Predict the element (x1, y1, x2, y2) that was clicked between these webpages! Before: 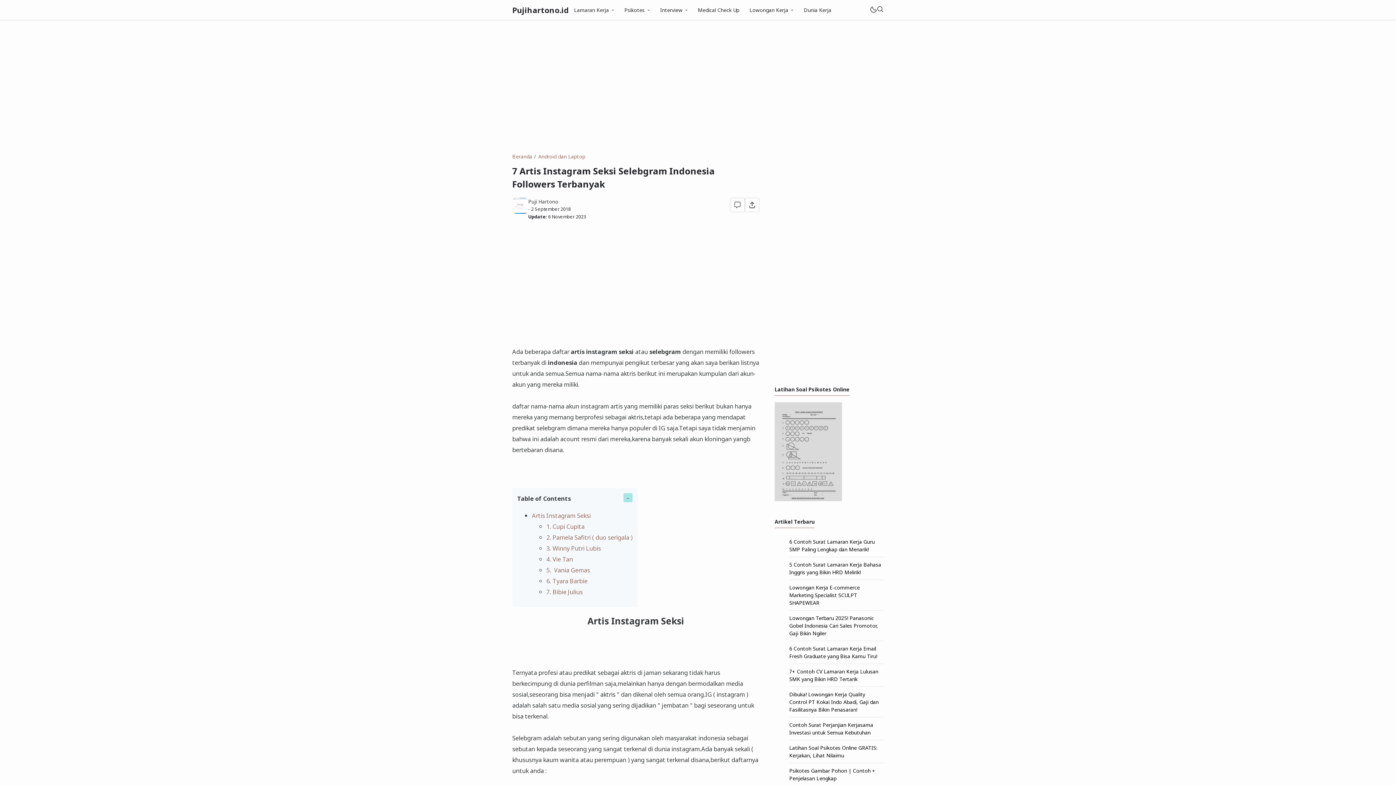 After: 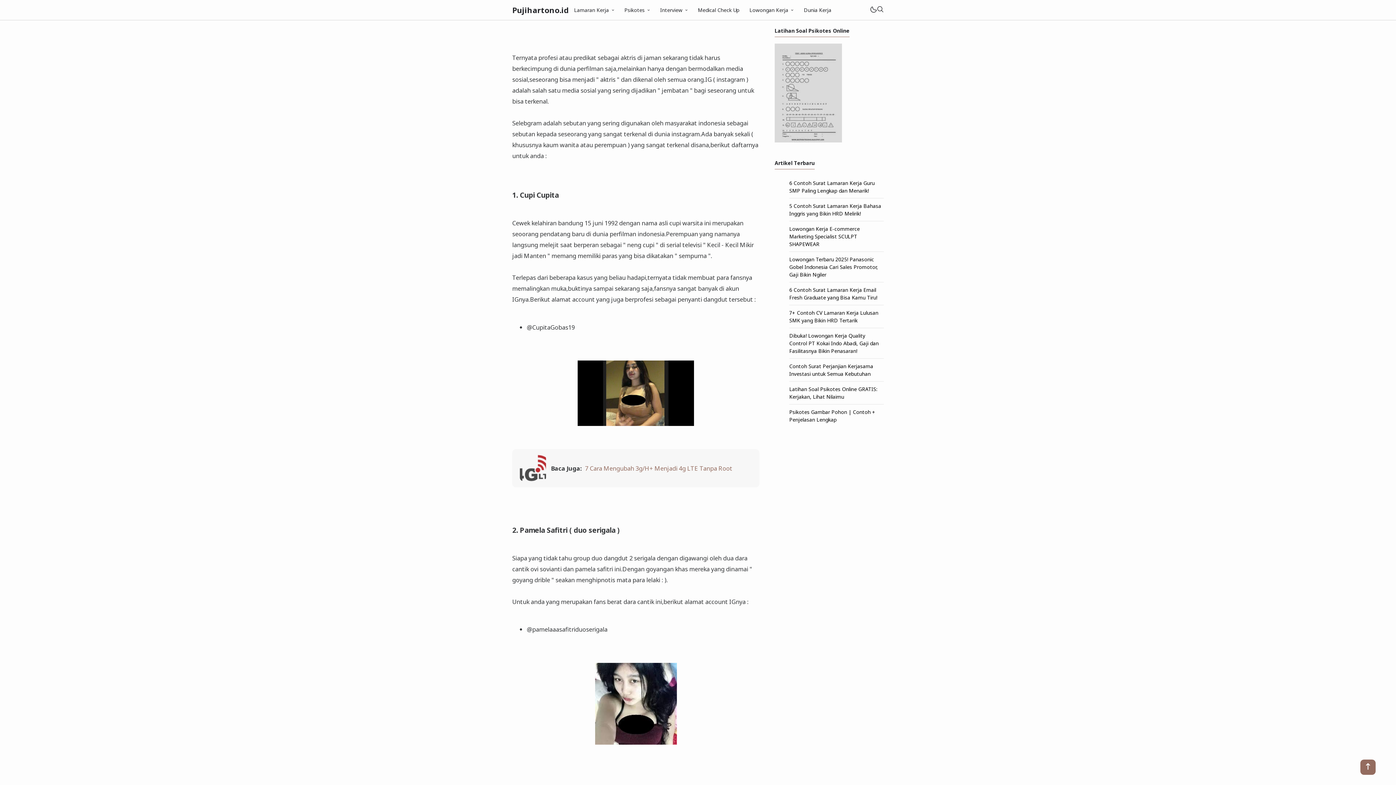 Action: bbox: (532, 511, 590, 519) label: Artis Instagram Seksi